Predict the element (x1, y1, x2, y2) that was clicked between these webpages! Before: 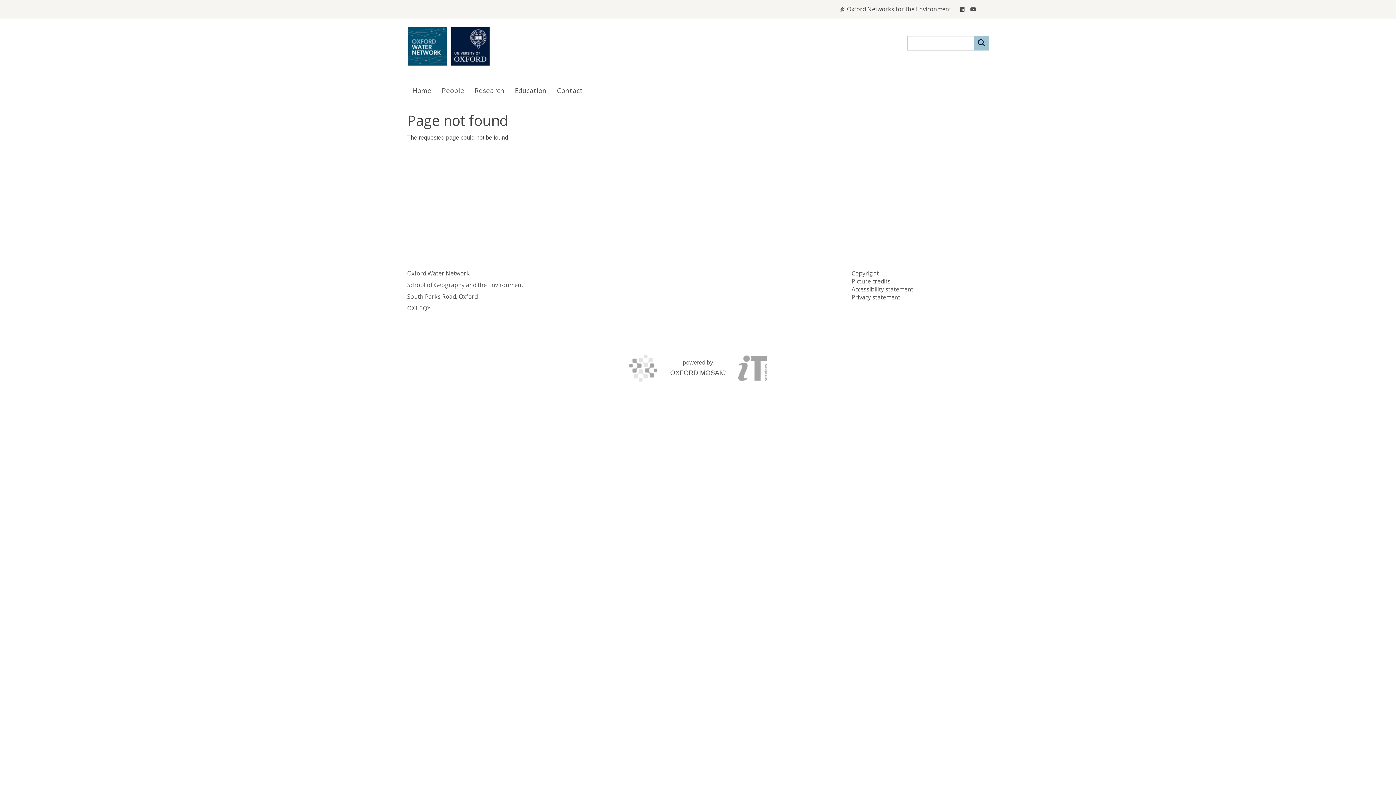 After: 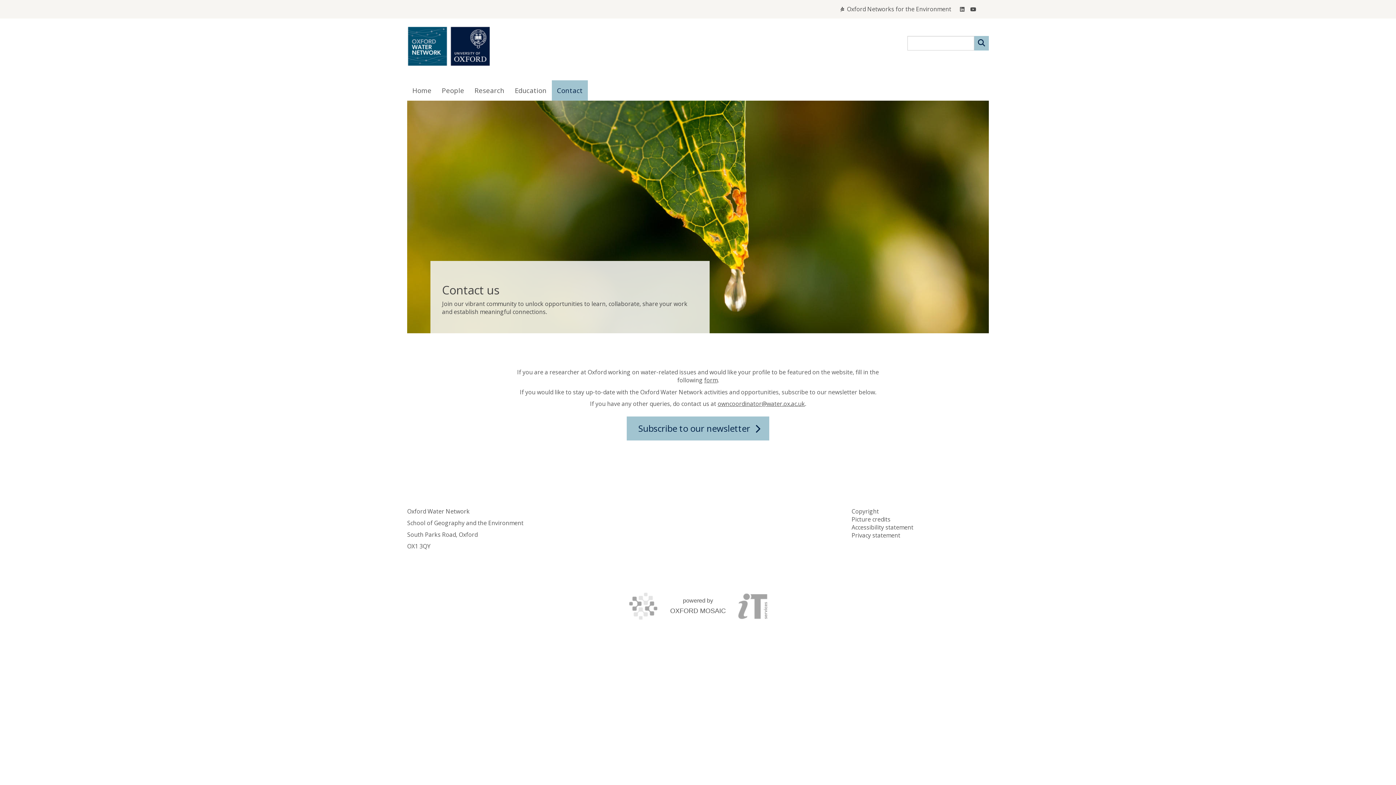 Action: label: Contact bbox: (552, 80, 588, 100)